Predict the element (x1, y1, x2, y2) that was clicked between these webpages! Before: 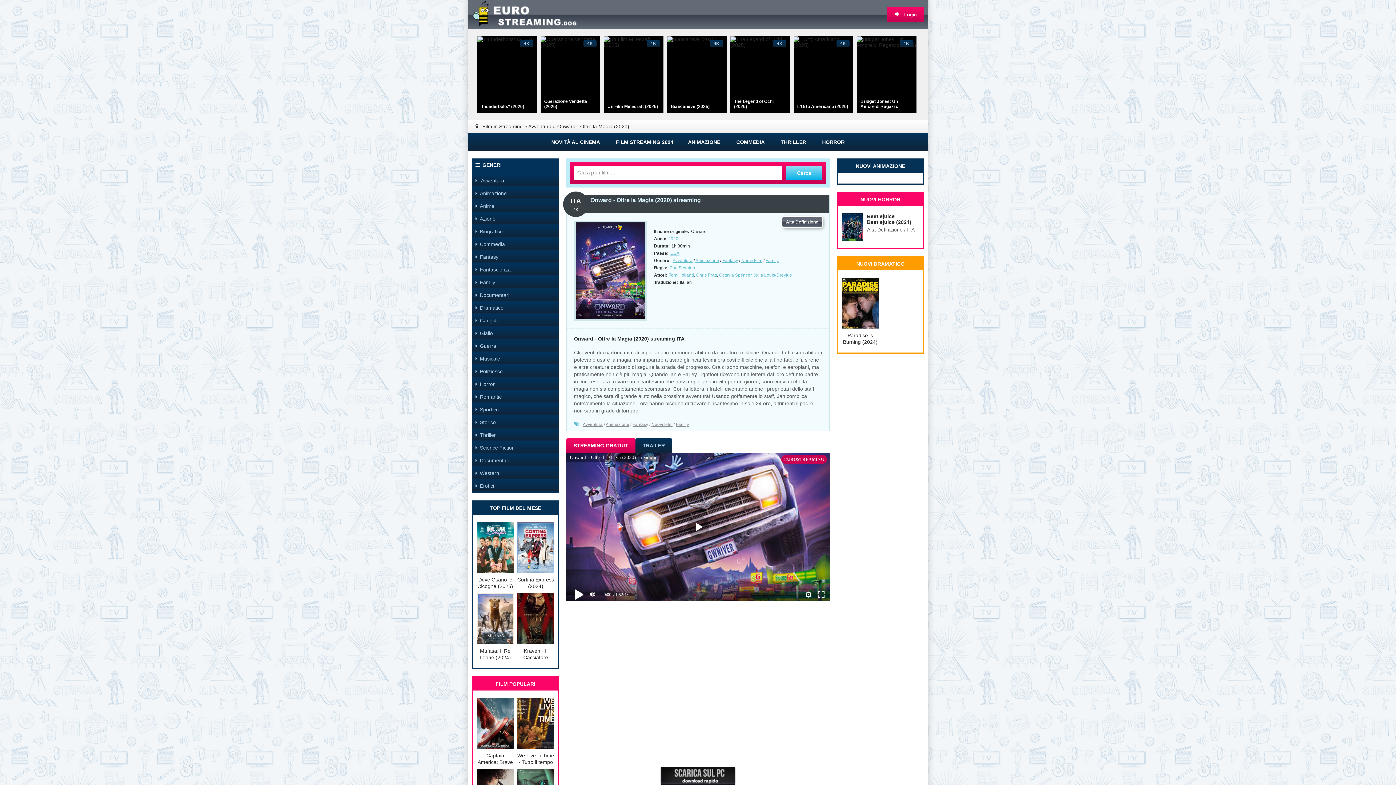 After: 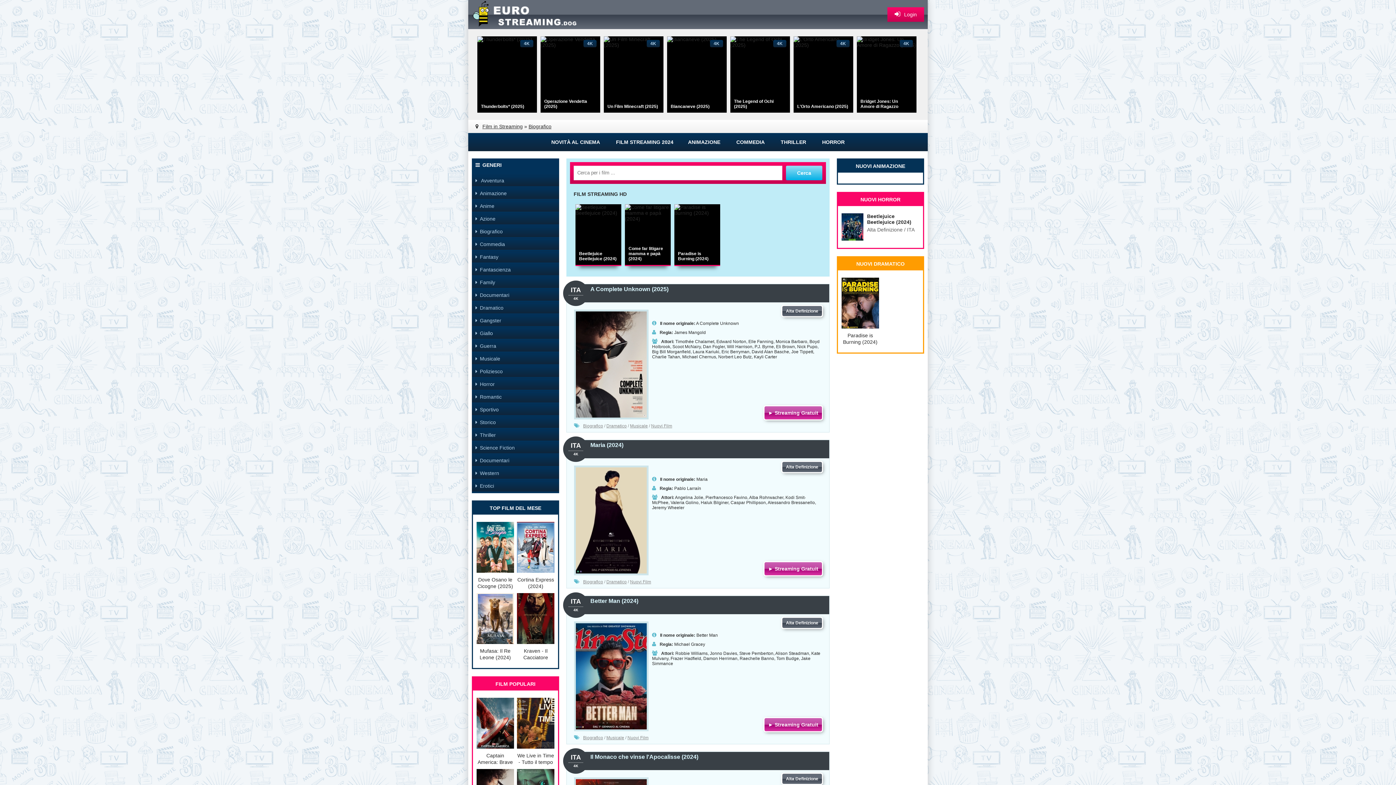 Action: bbox: (472, 226, 559, 237) label: Biografico